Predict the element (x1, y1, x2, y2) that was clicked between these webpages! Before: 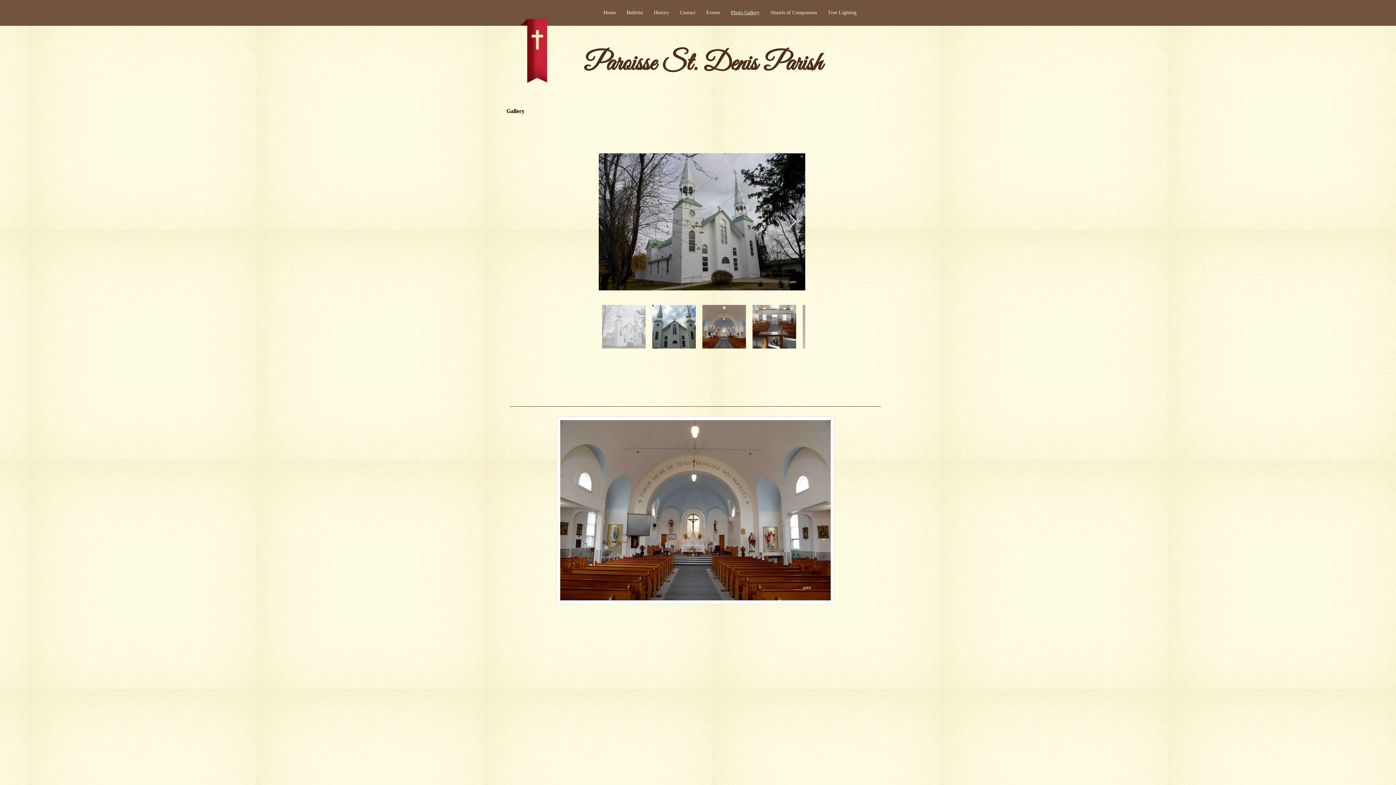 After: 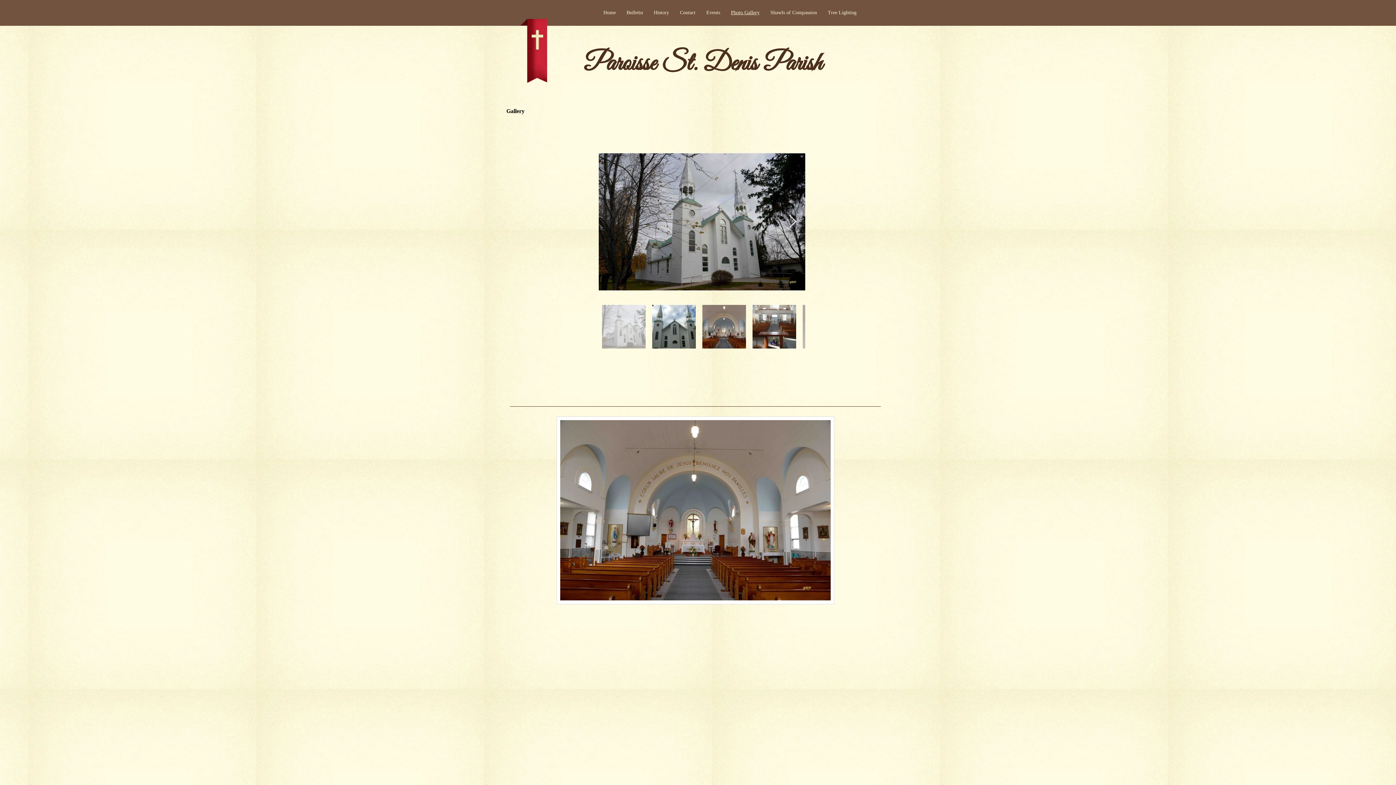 Action: label: Photo Gallery bbox: (725, 9, 765, 16)